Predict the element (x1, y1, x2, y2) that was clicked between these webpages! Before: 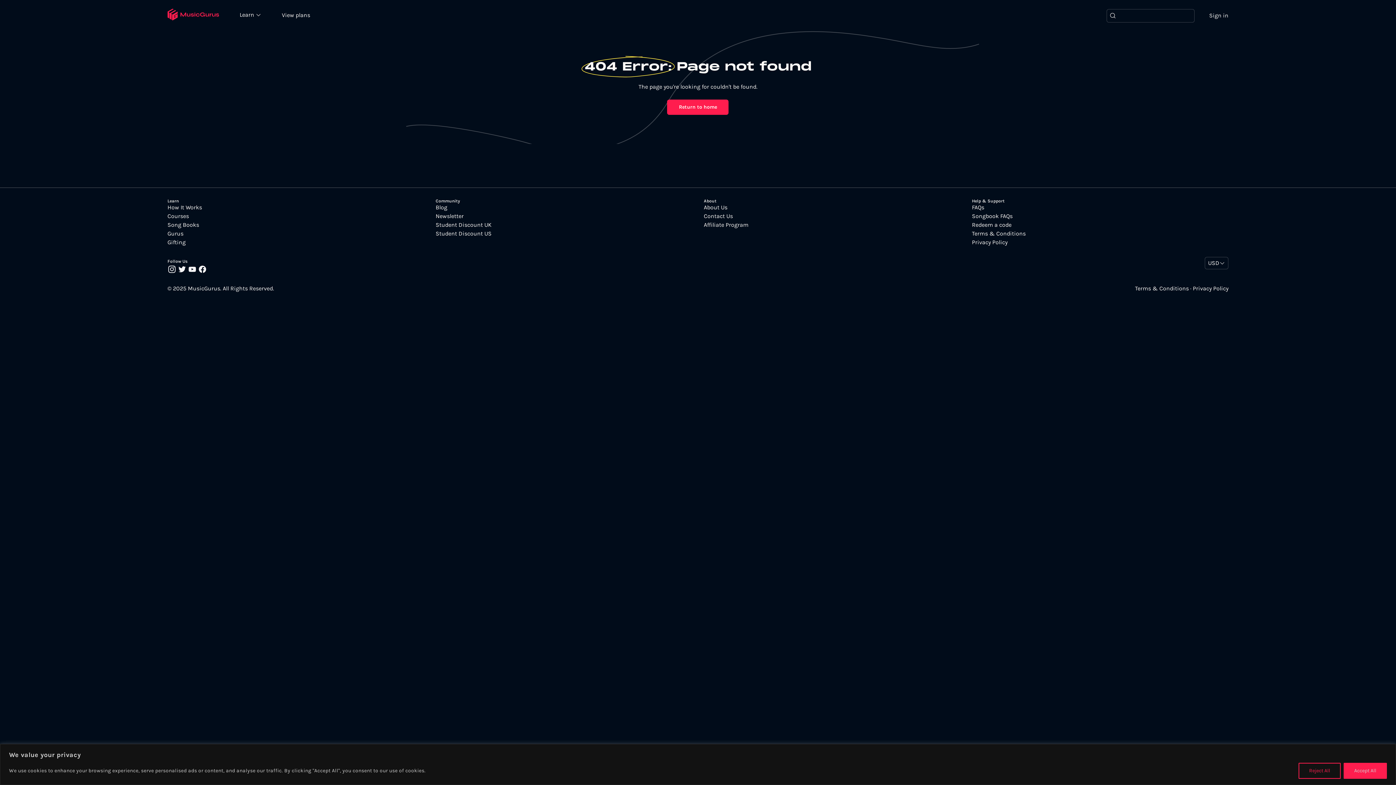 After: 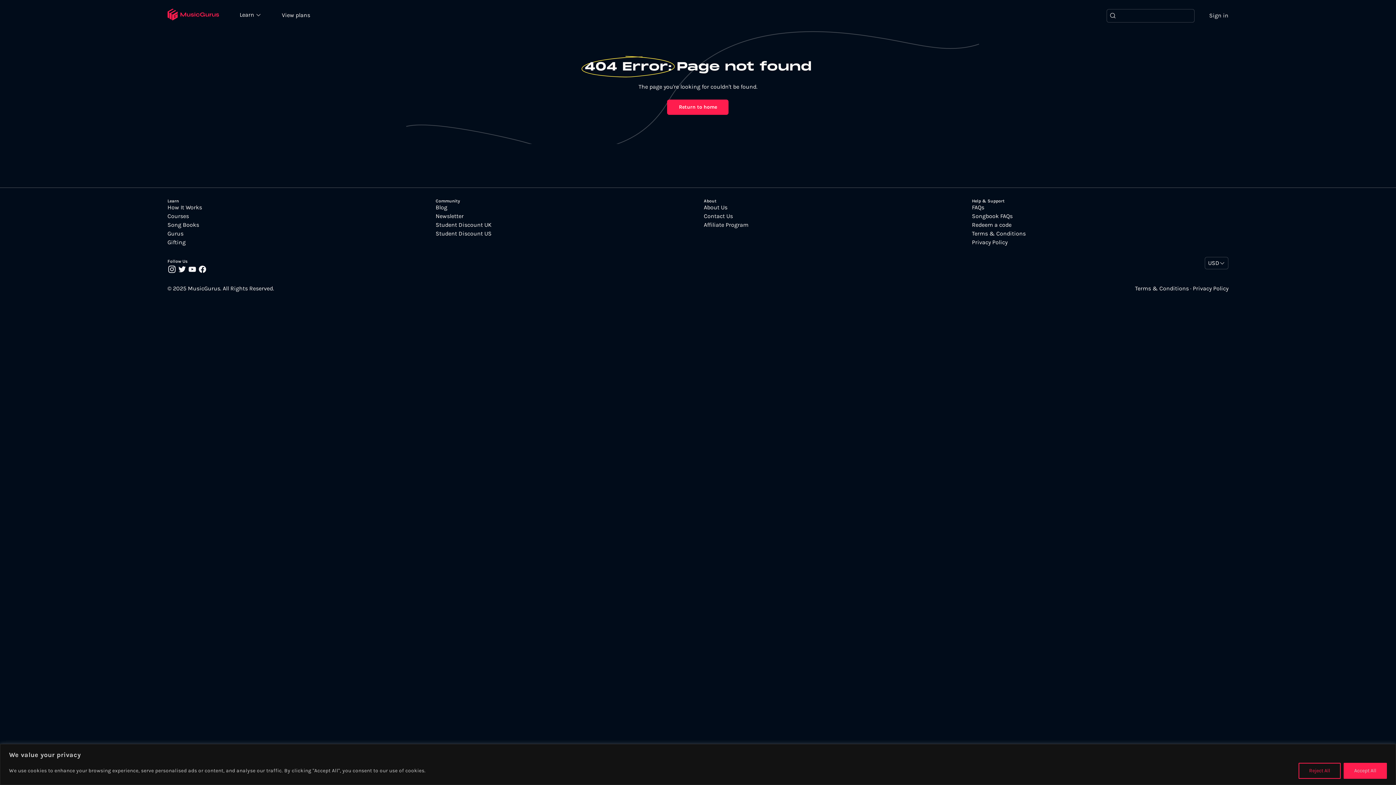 Action: label: Student Discount US bbox: (435, 230, 692, 236)